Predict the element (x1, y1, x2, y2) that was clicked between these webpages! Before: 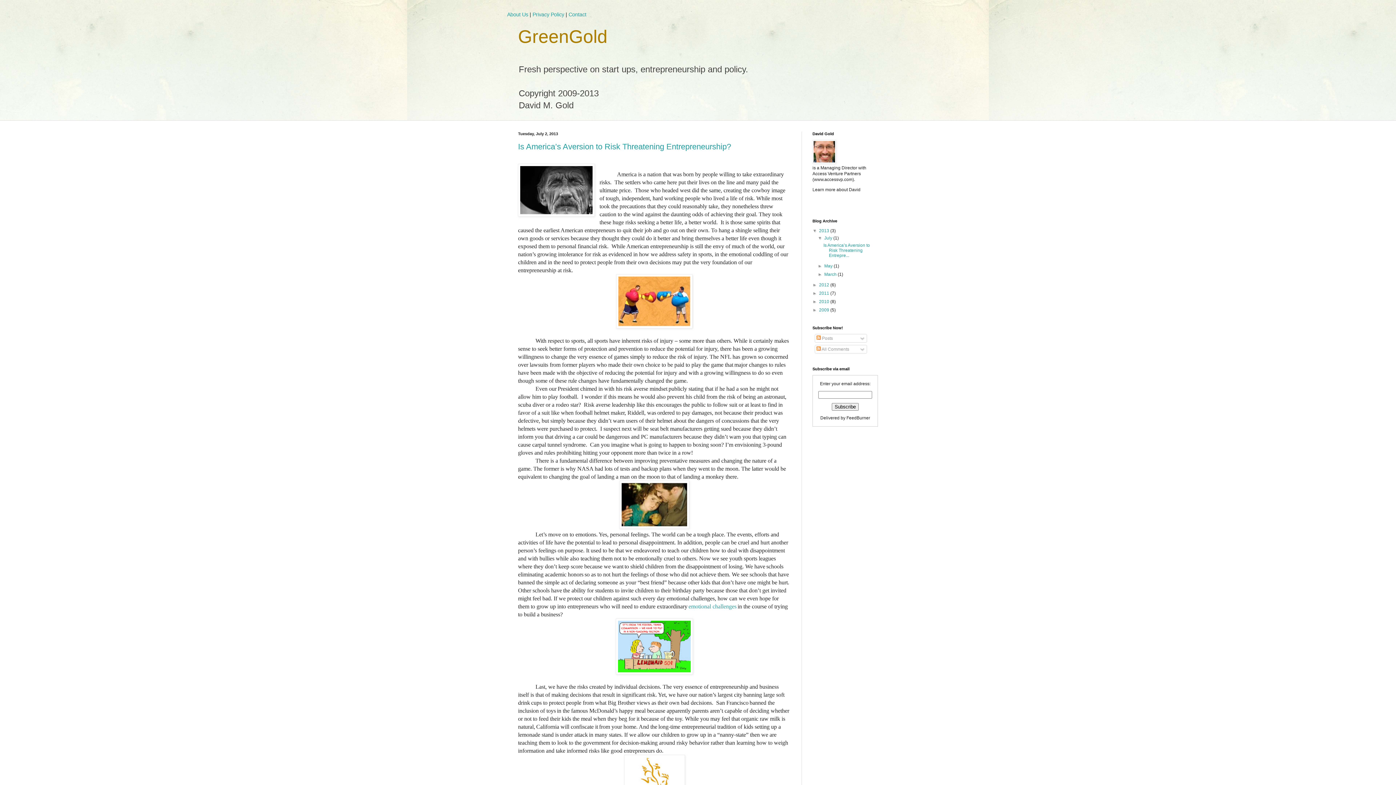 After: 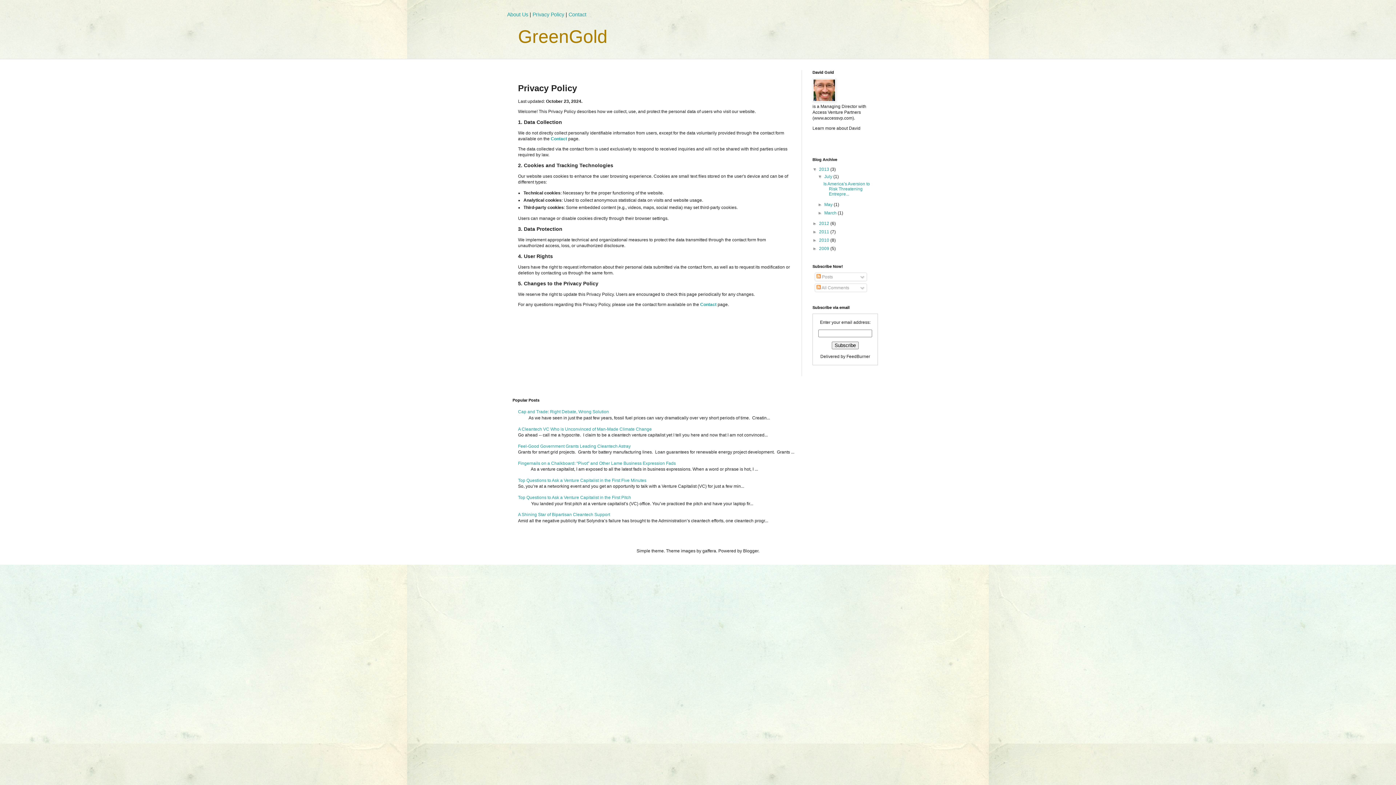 Action: label: Privacy Policy bbox: (532, 11, 564, 17)